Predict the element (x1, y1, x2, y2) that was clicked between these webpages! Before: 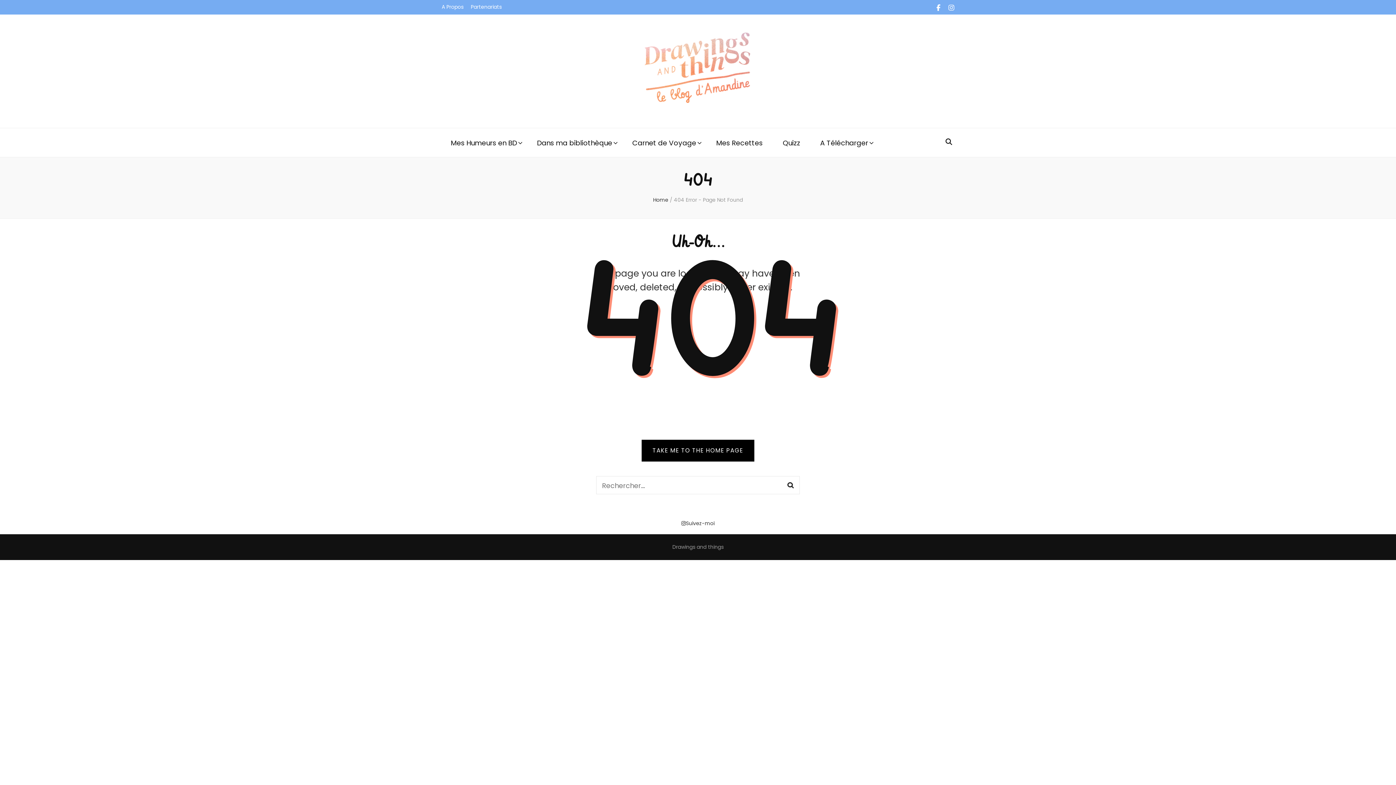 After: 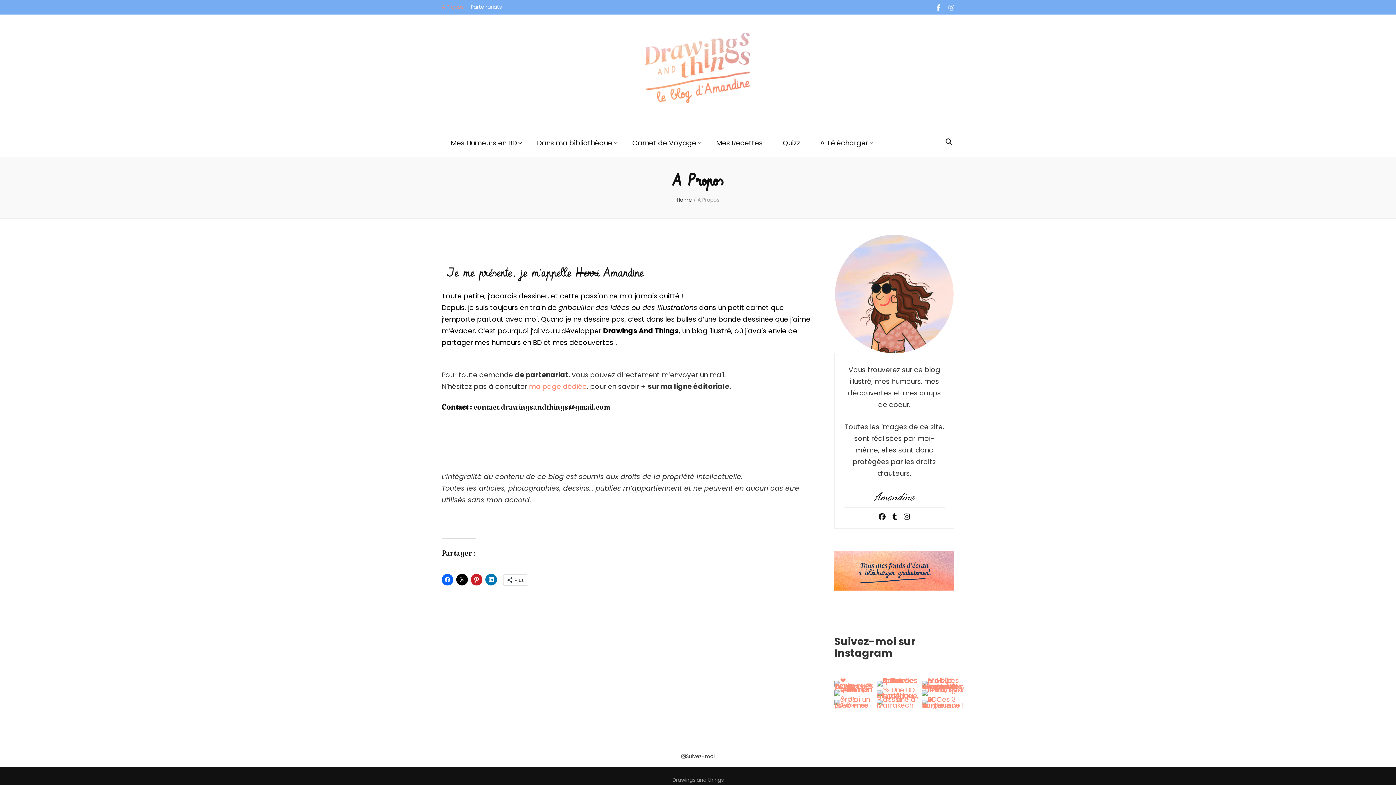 Action: label: A Propos bbox: (441, 0, 463, 14)